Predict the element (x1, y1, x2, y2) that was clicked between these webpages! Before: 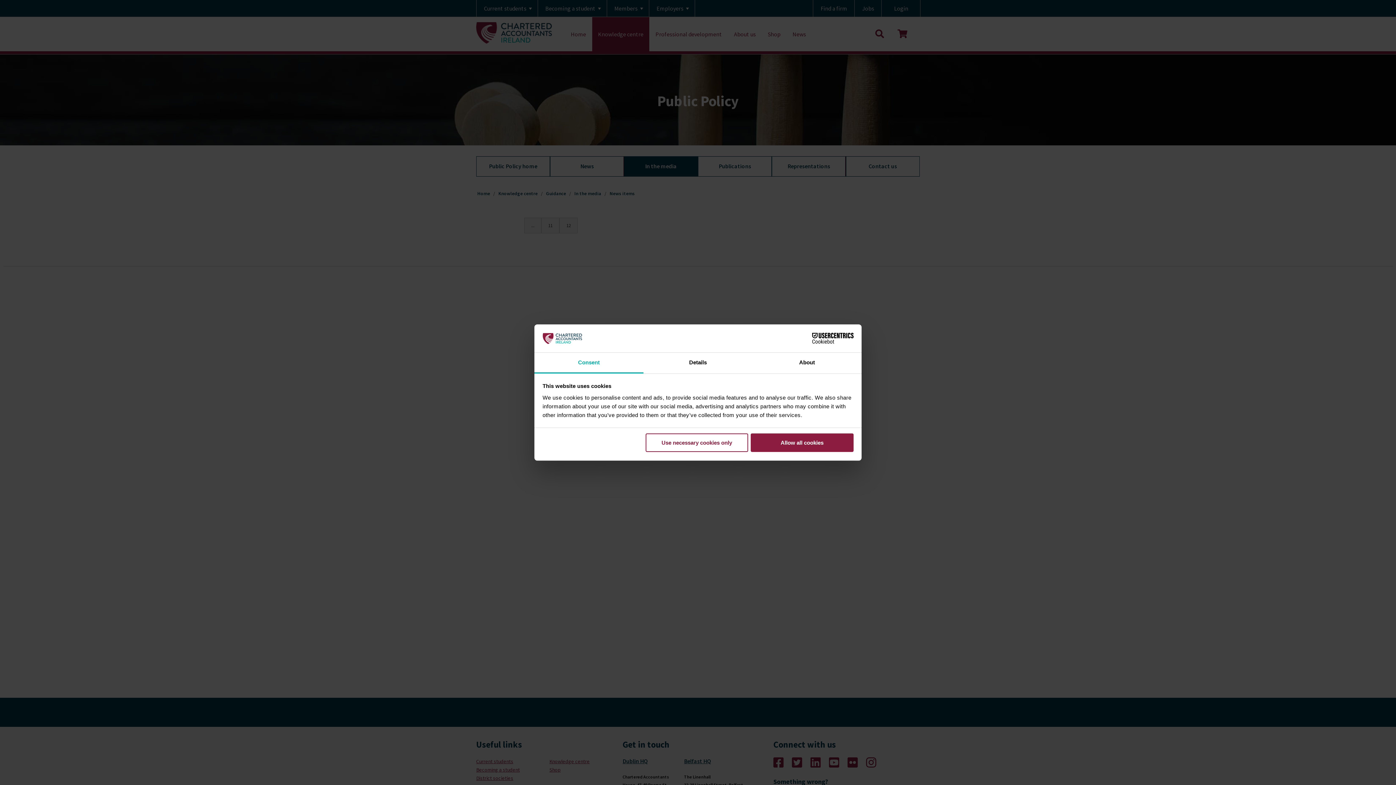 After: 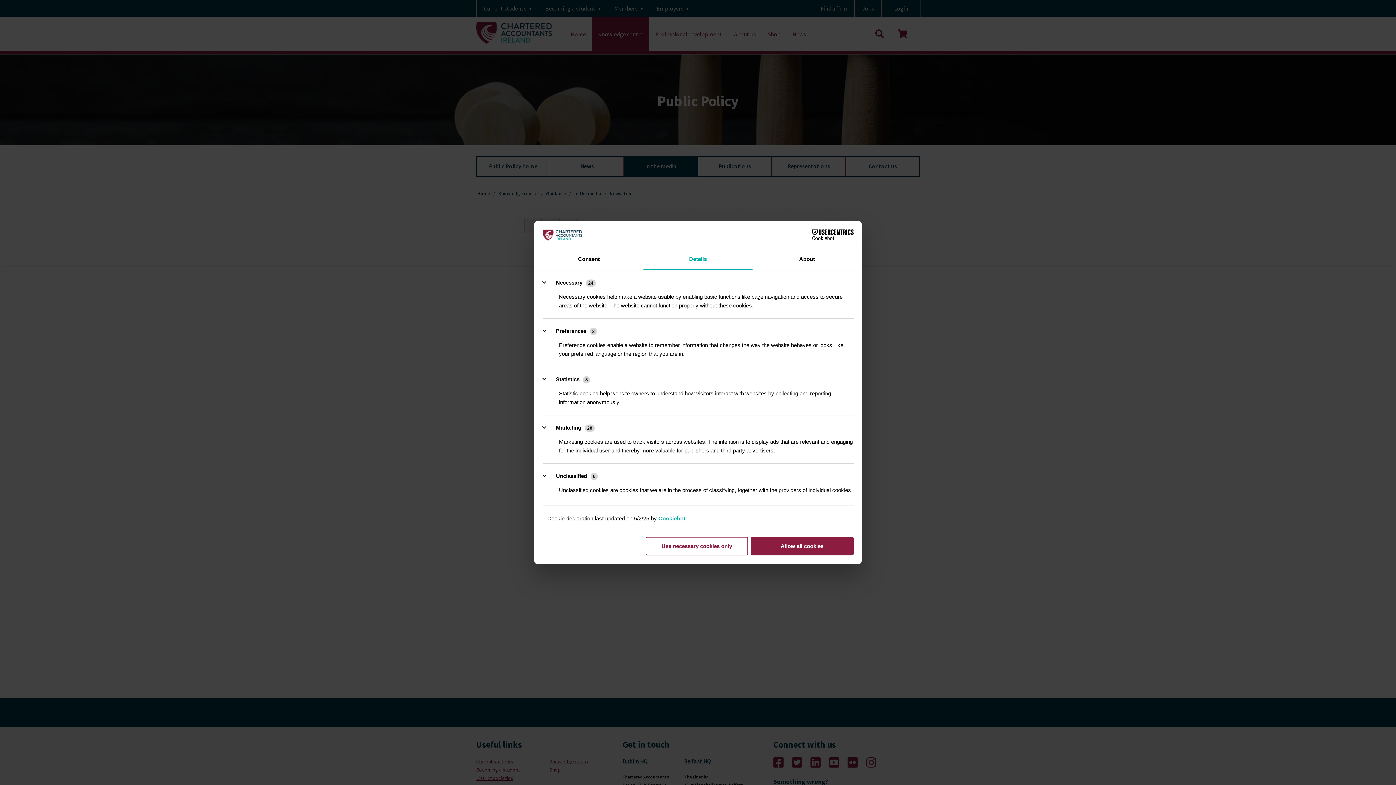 Action: label: Details bbox: (643, 352, 752, 373)